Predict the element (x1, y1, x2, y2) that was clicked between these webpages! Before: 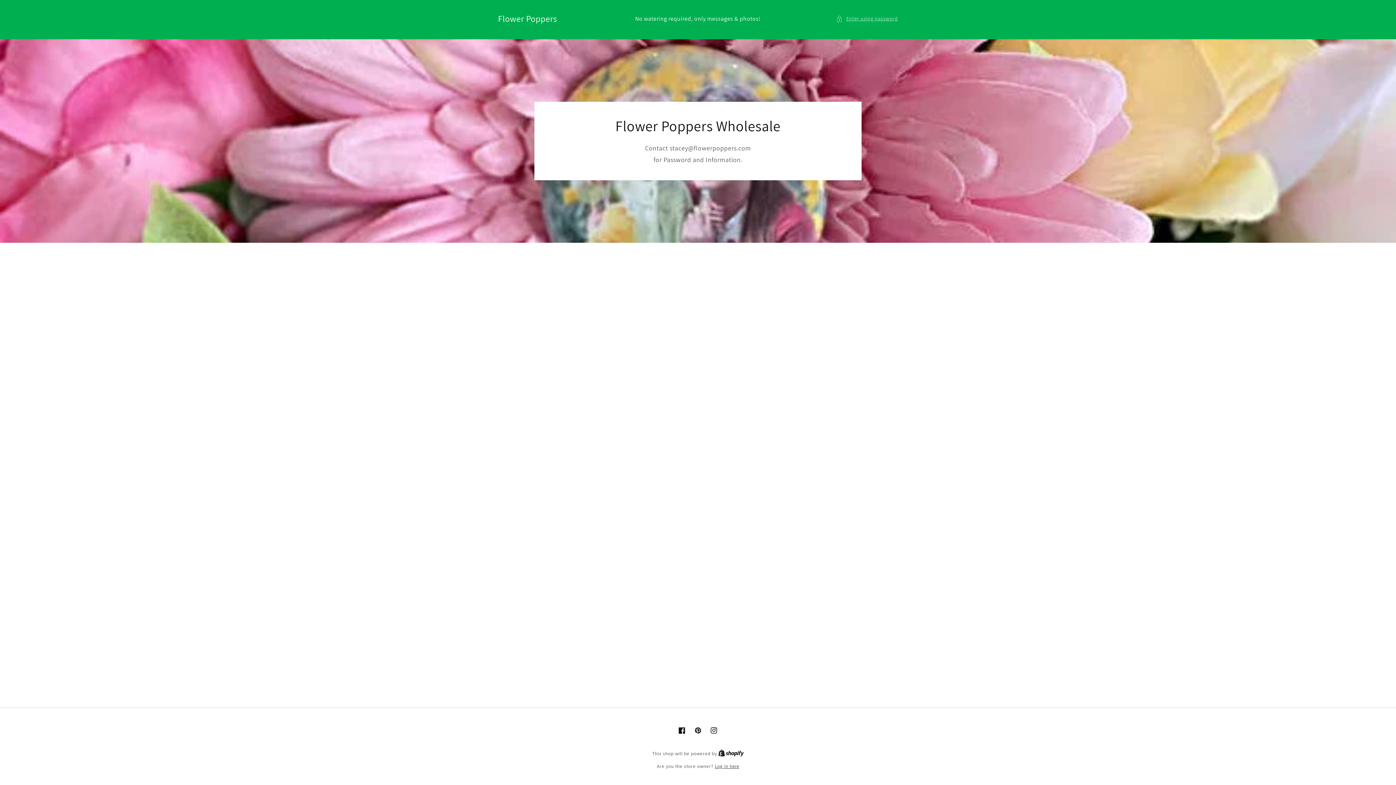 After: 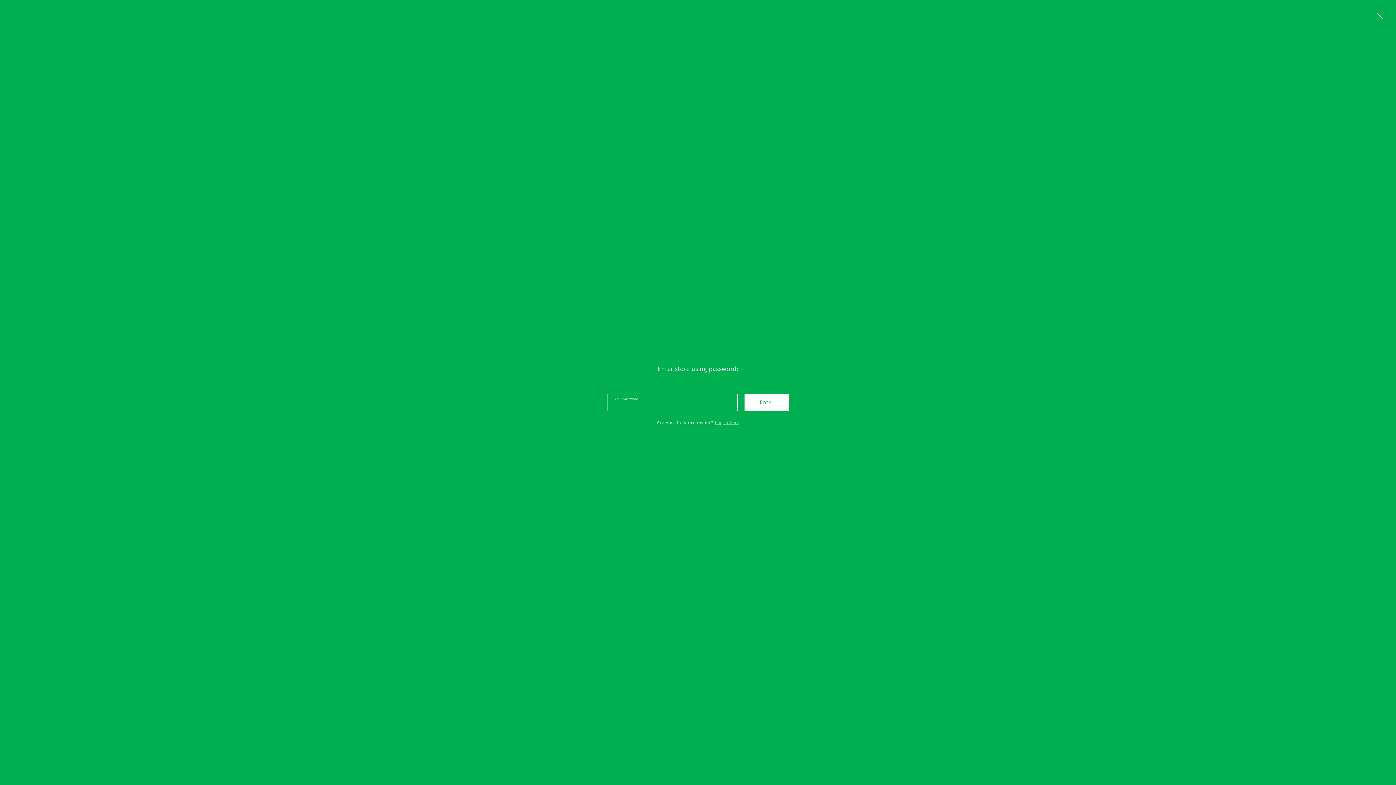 Action: label: Enter using password bbox: (836, 14, 898, 23)